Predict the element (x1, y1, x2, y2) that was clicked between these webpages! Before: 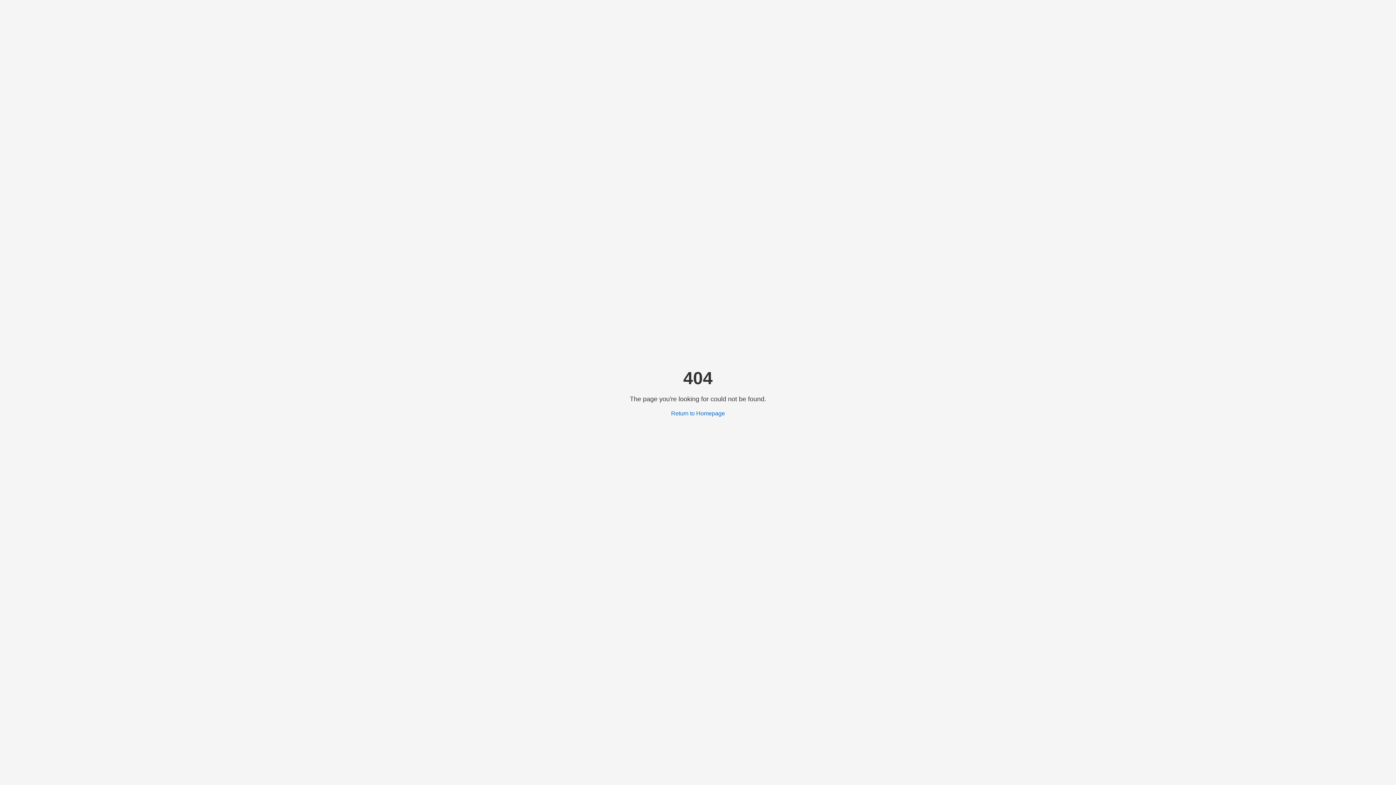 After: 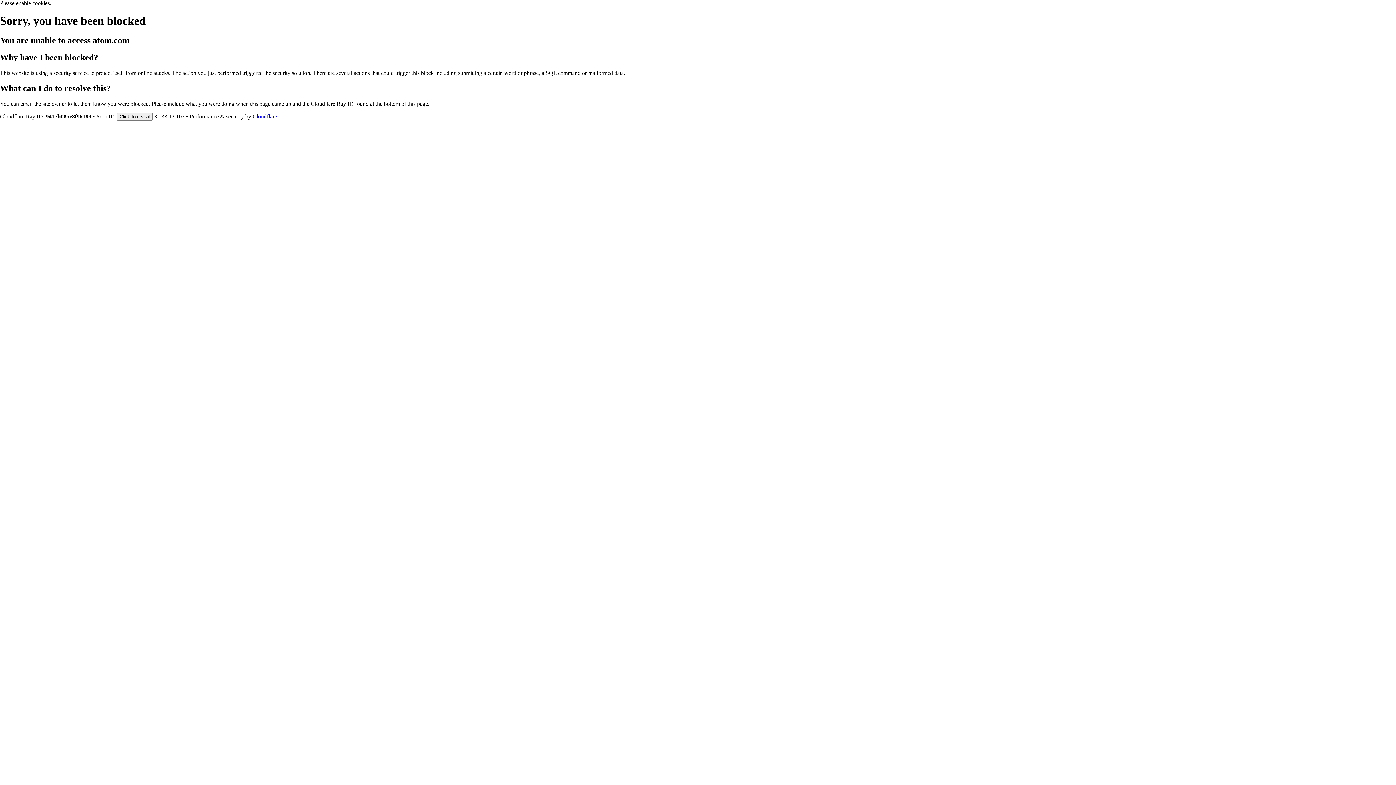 Action: bbox: (671, 410, 725, 416) label: Return to Homepage